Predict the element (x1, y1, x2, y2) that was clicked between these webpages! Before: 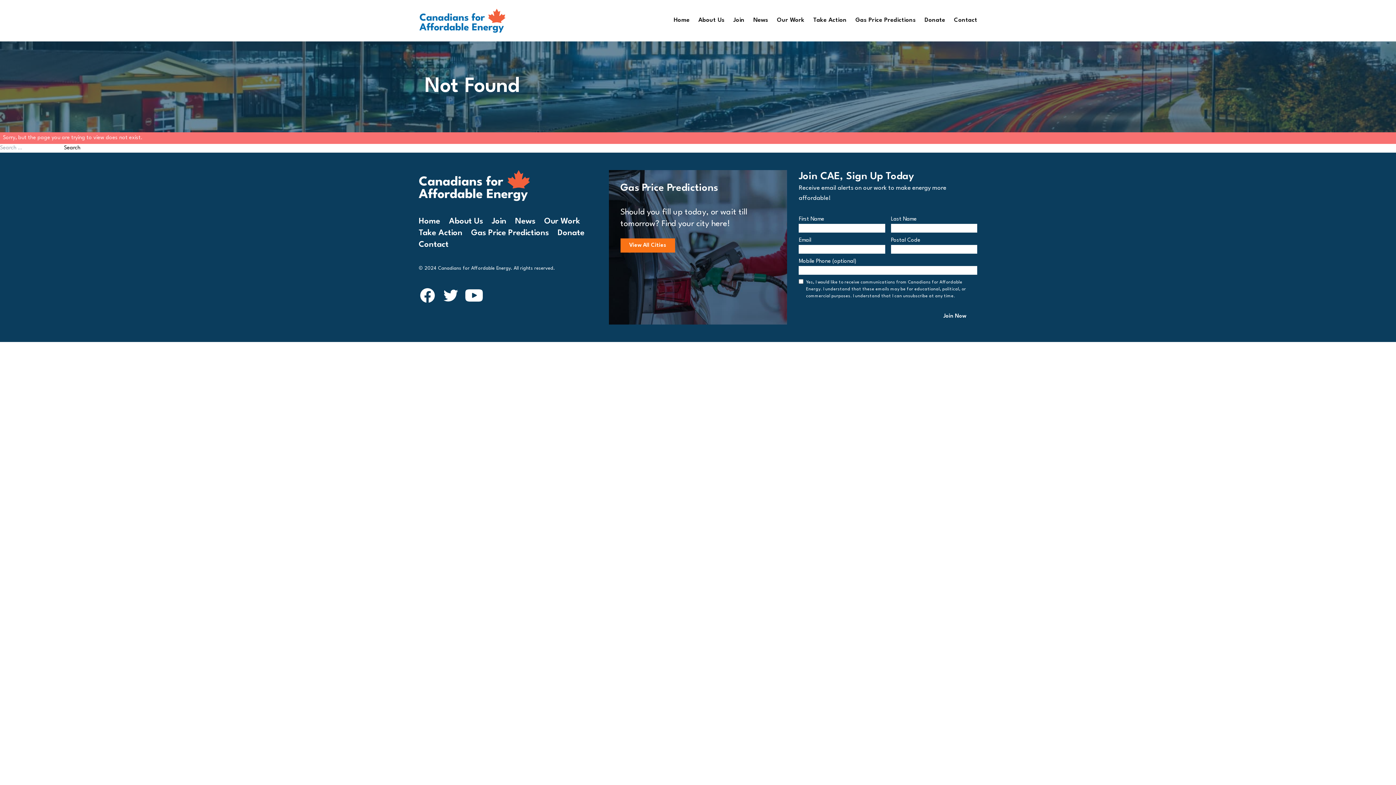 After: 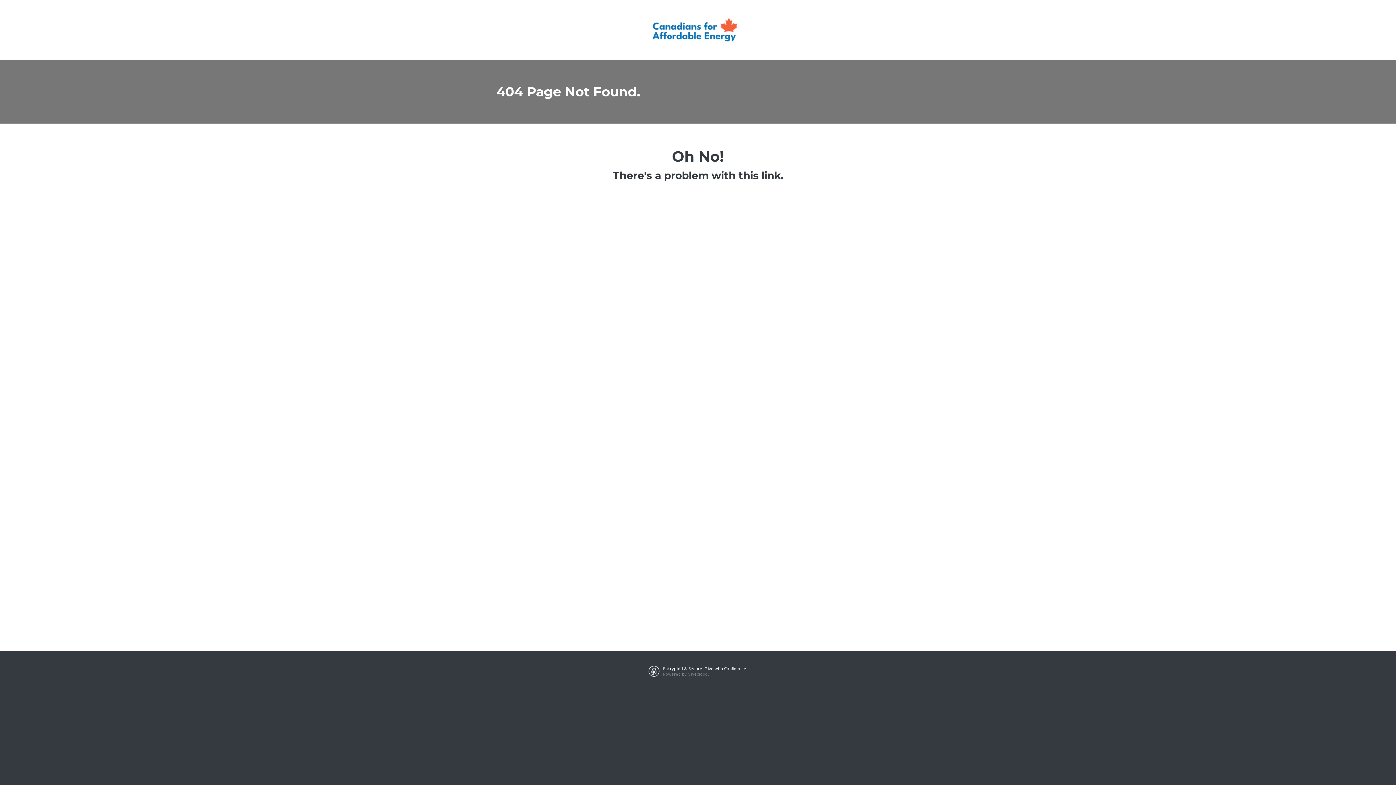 Action: bbox: (924, 17, 945, 23) label: Donate